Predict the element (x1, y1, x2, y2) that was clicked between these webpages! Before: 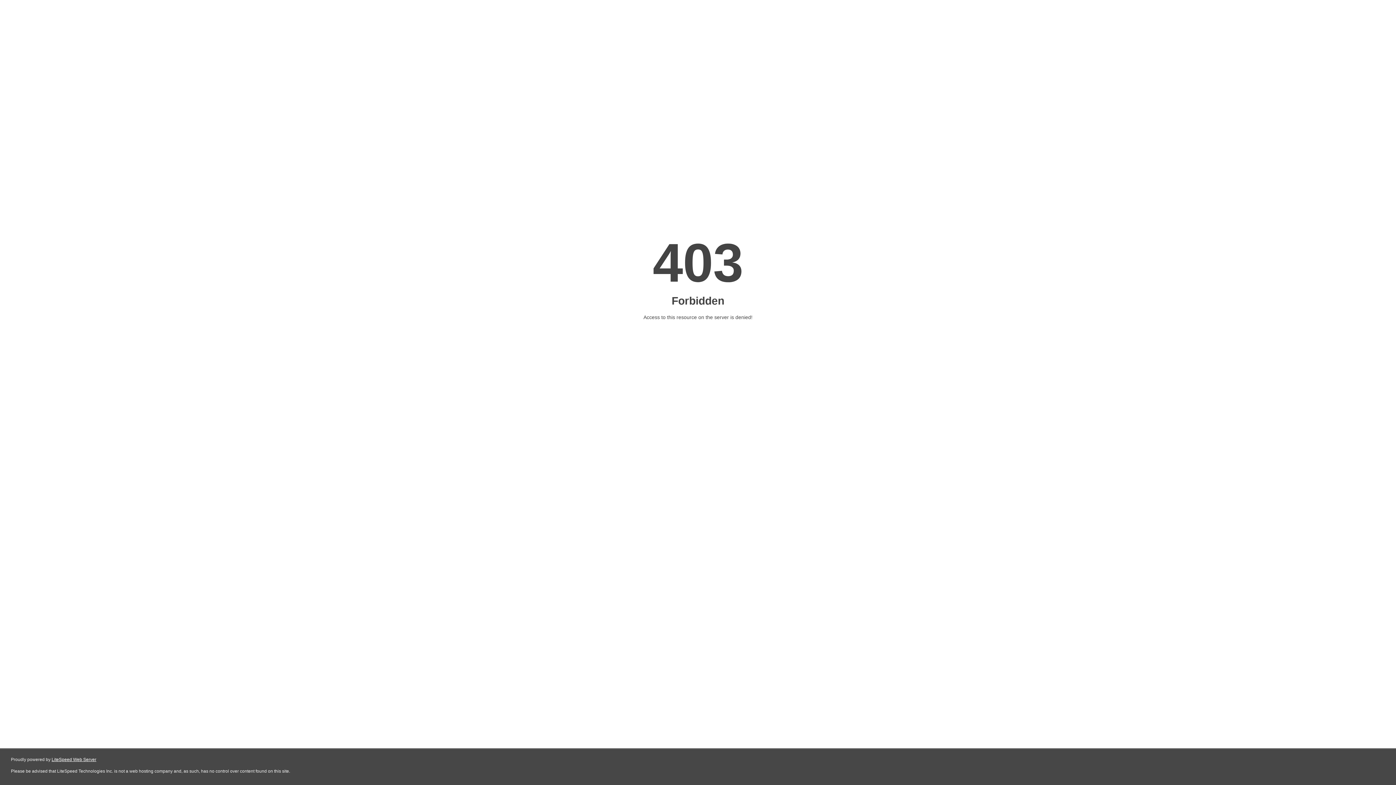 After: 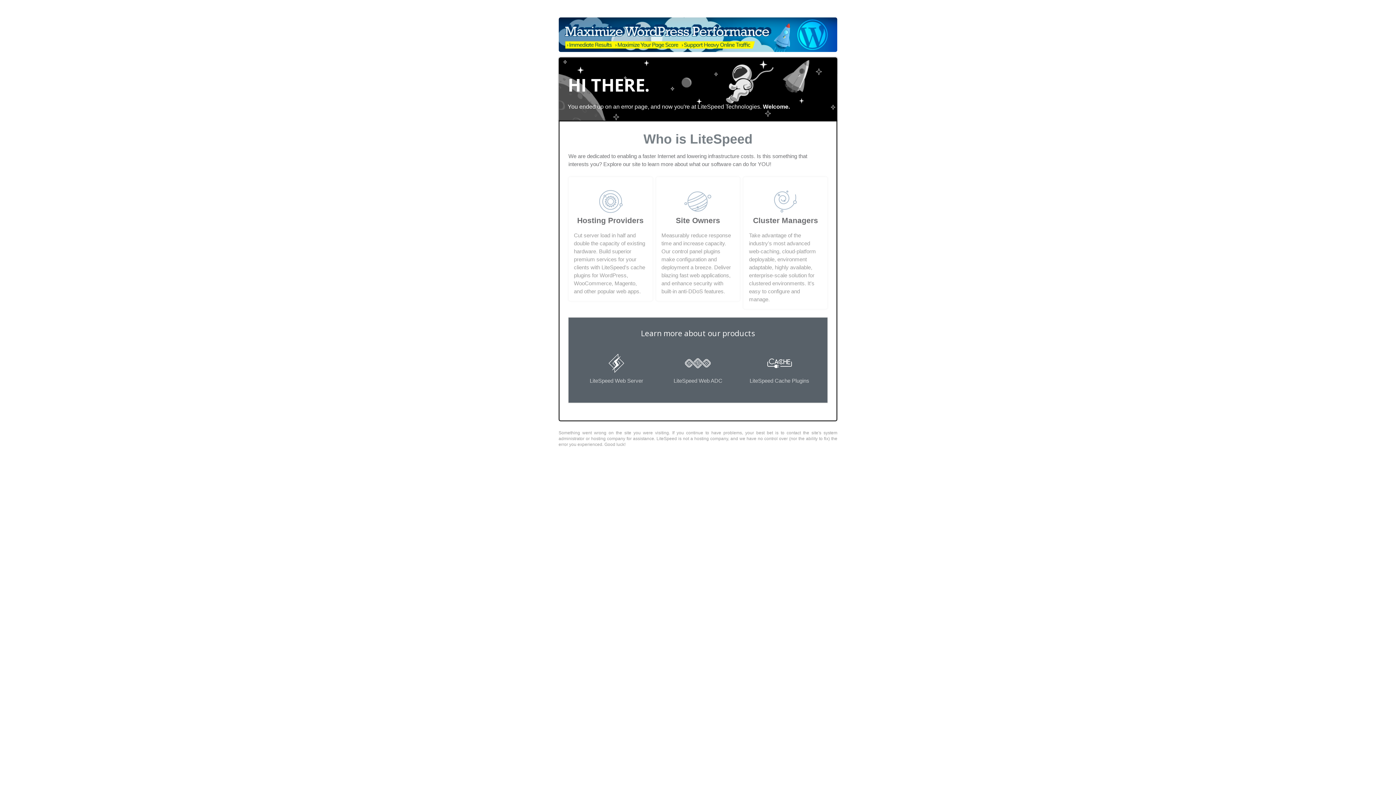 Action: bbox: (51, 757, 96, 762) label: LiteSpeed Web Server